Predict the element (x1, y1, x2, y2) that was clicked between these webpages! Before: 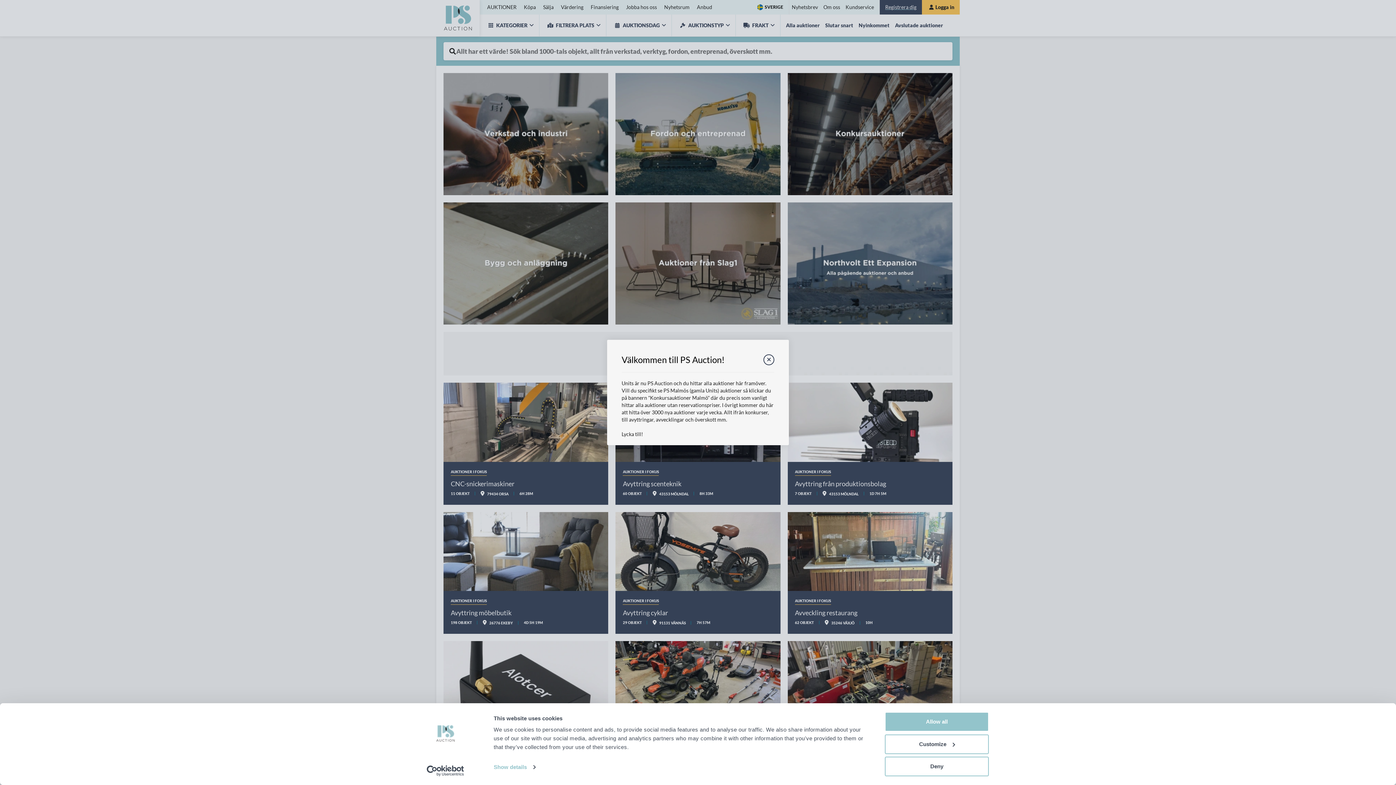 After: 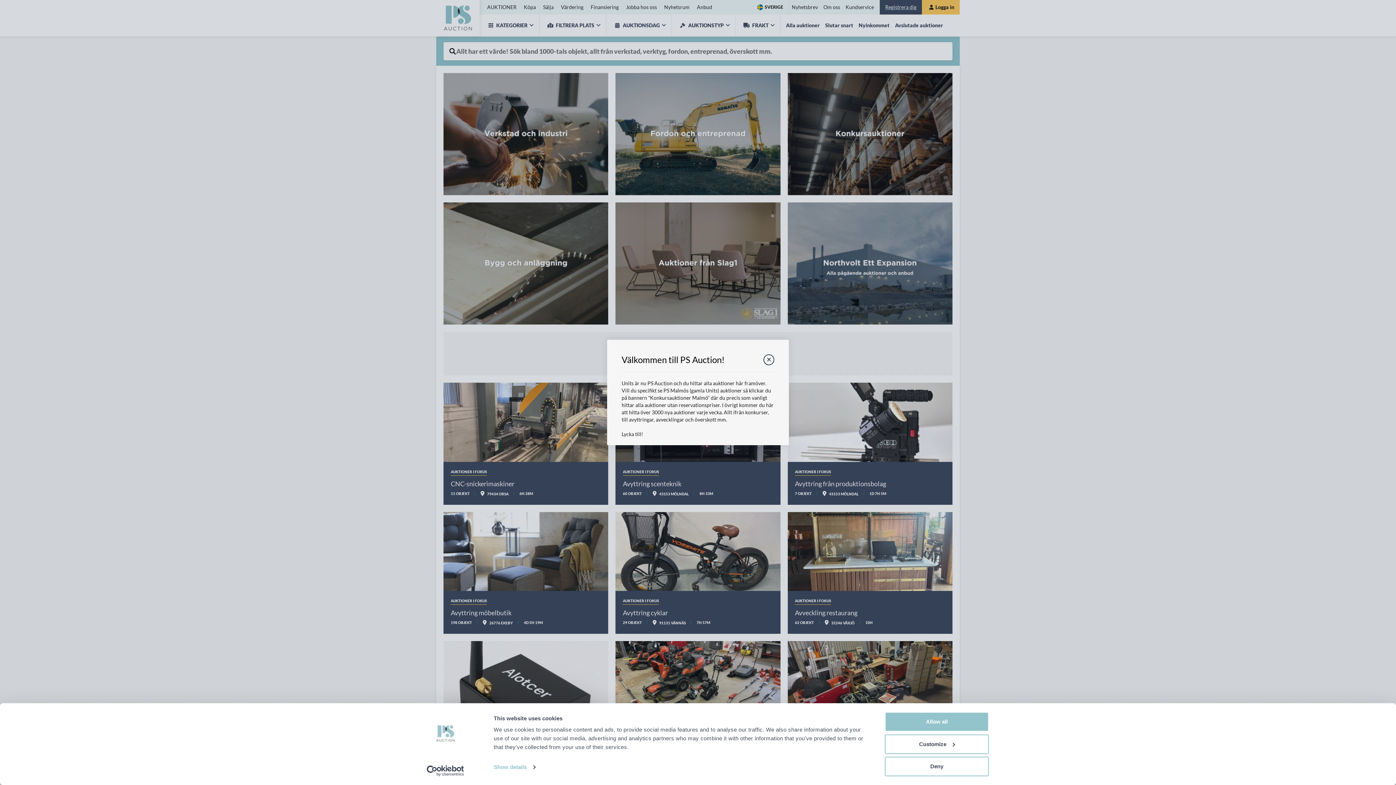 Action: bbox: (413, 765, 477, 776) label: Cookiebot - opens in a new window